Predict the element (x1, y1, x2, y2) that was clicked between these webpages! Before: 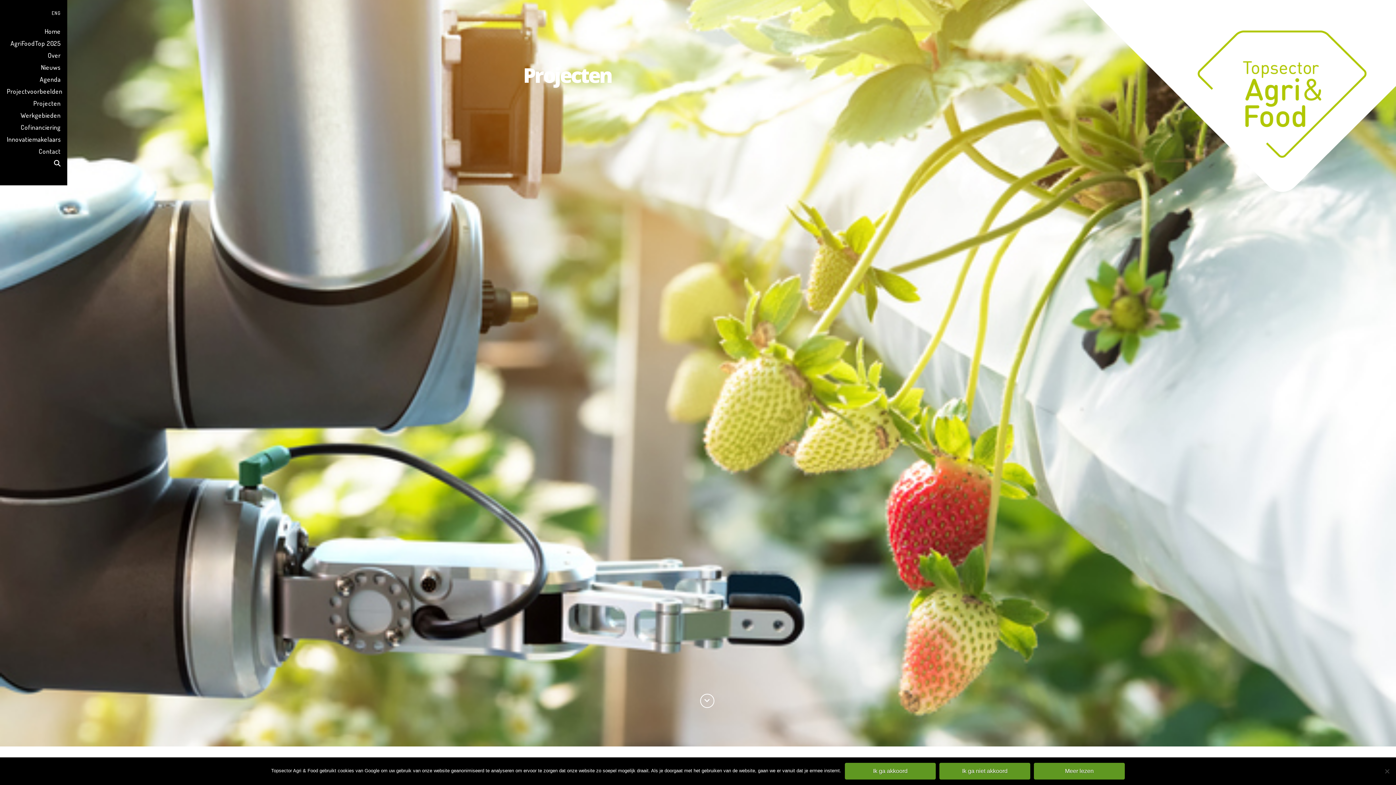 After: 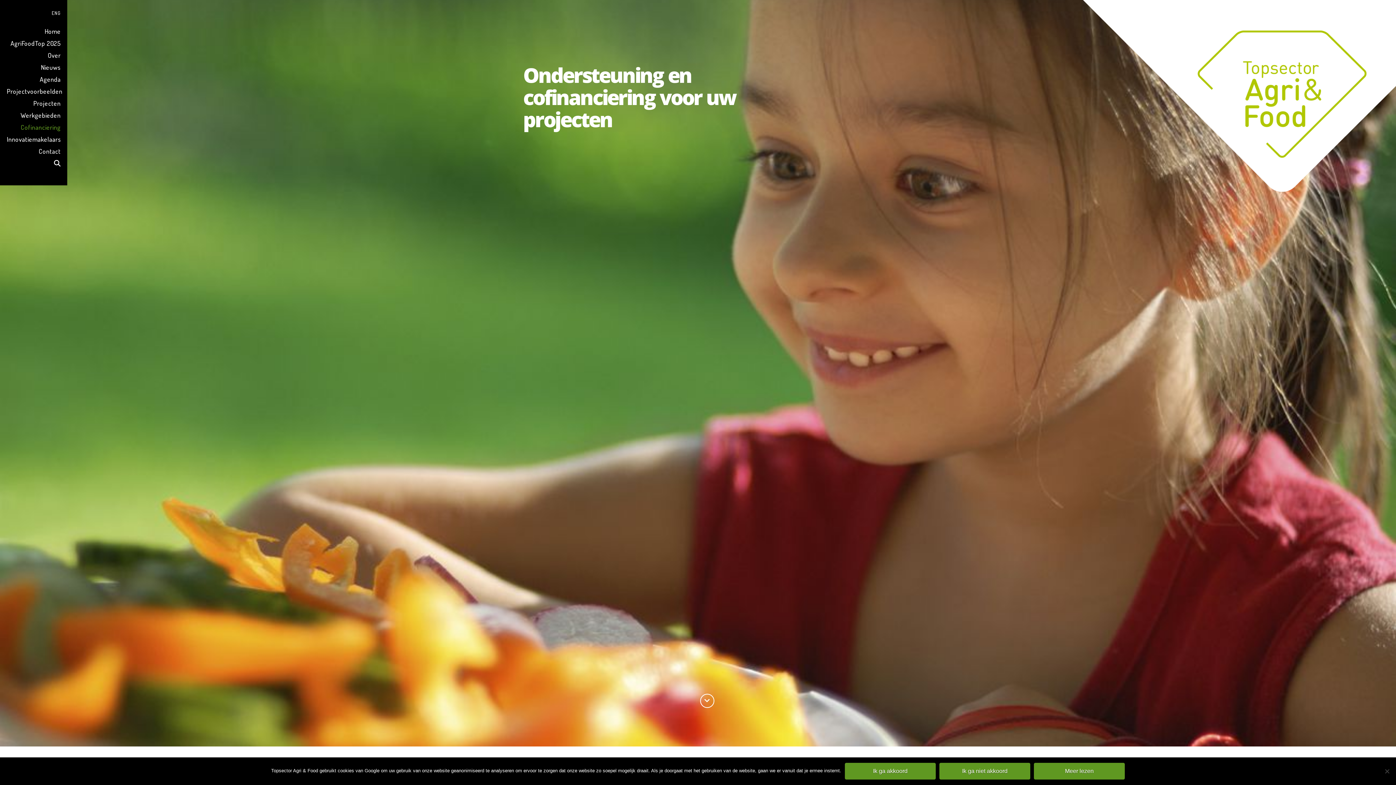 Action: label: Cofinanciering bbox: (0, 120, 67, 132)